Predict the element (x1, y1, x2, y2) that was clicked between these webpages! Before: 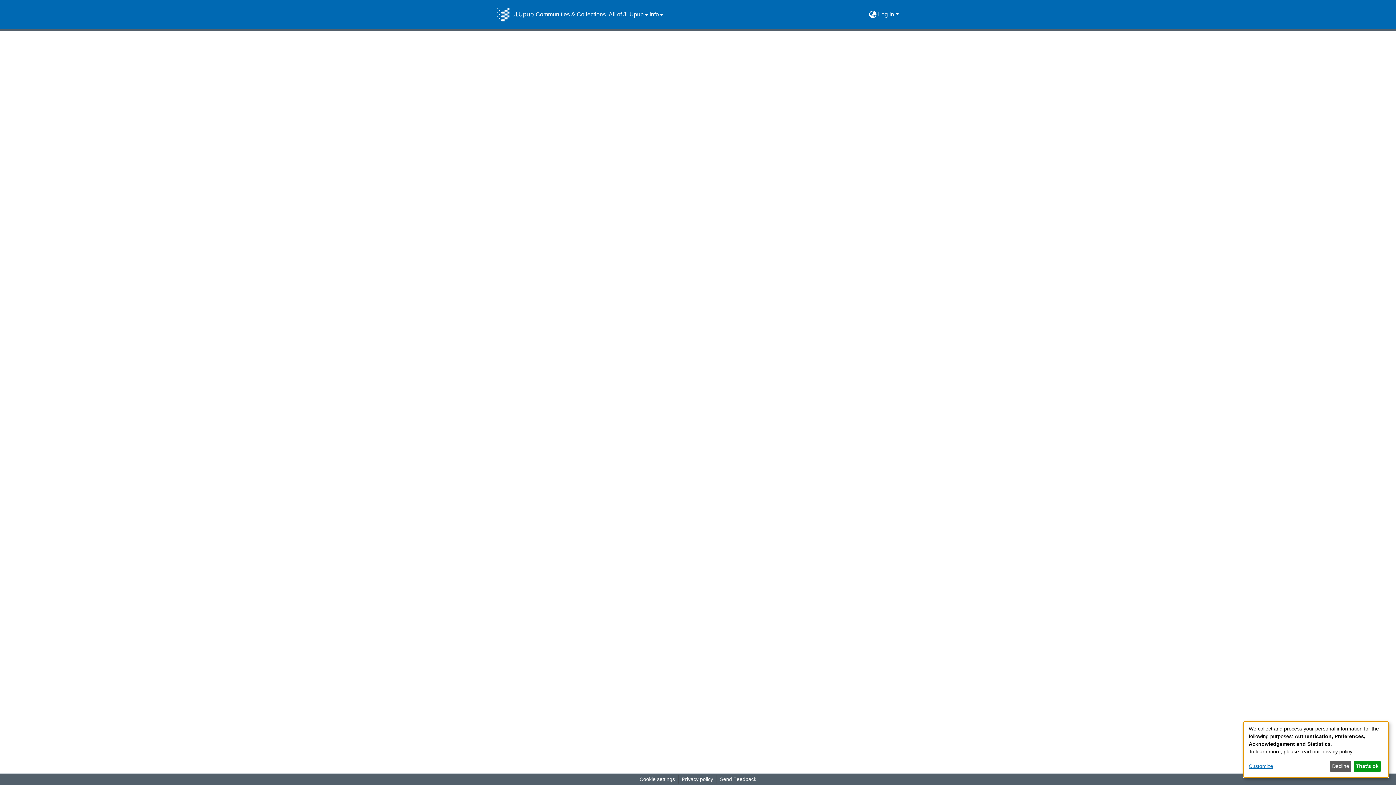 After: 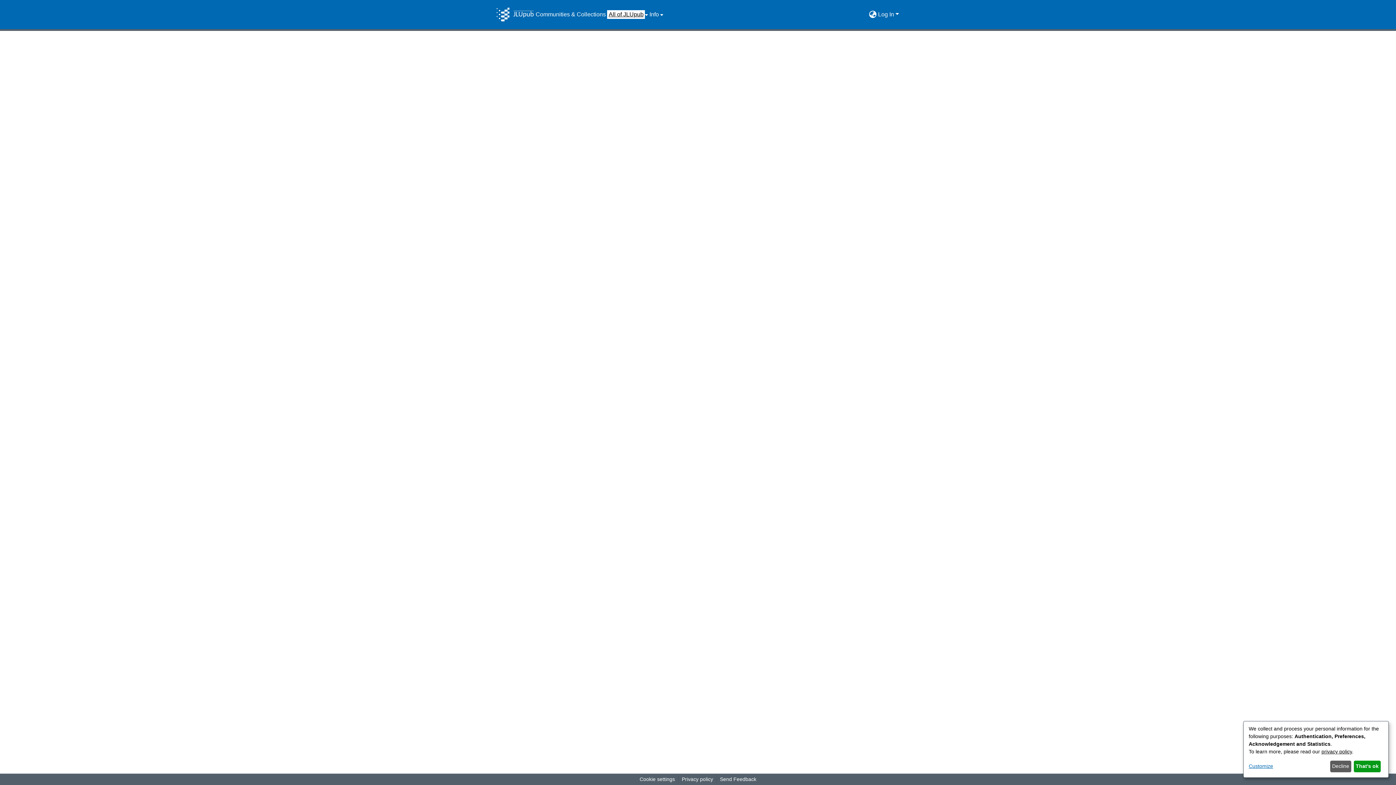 Action: label: All of JLUpub bbox: (607, 0, 647, 29)